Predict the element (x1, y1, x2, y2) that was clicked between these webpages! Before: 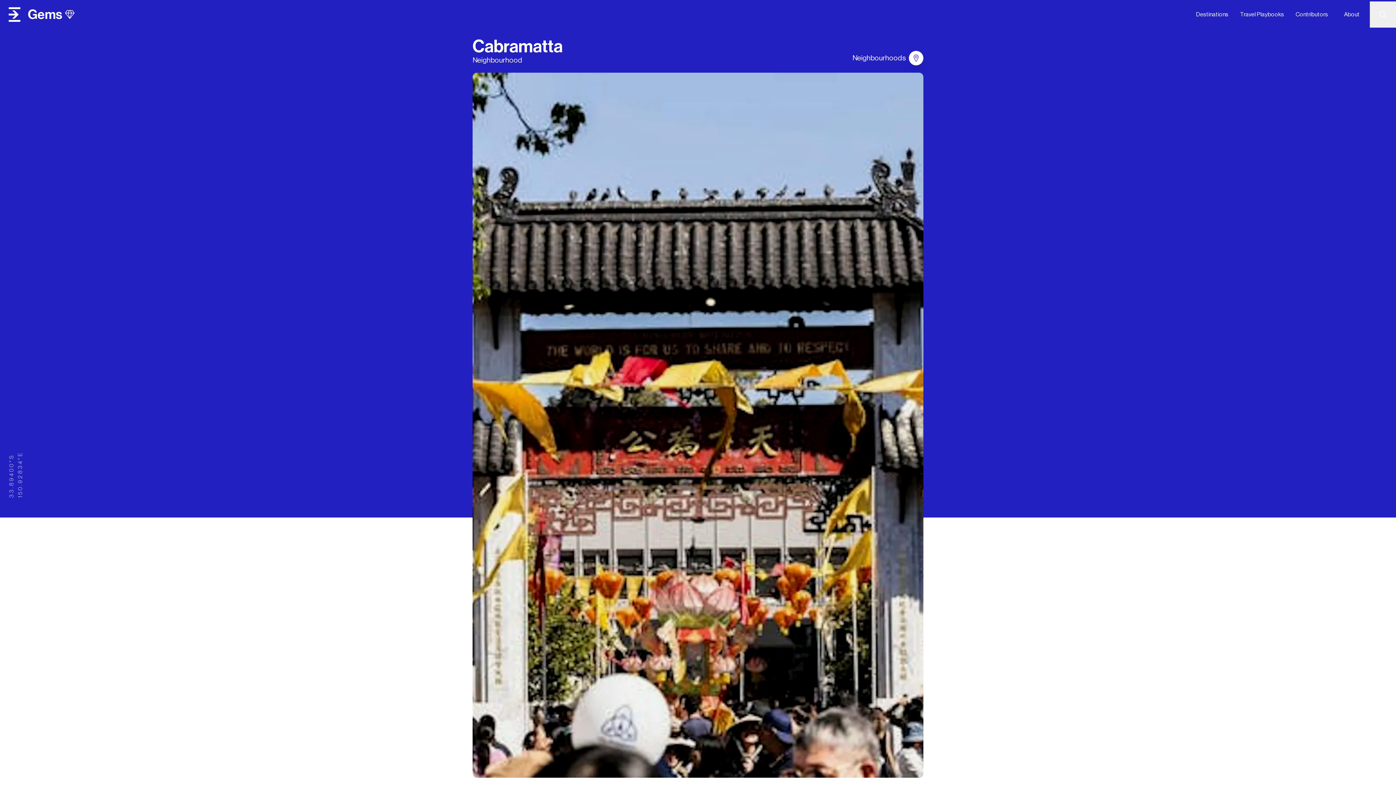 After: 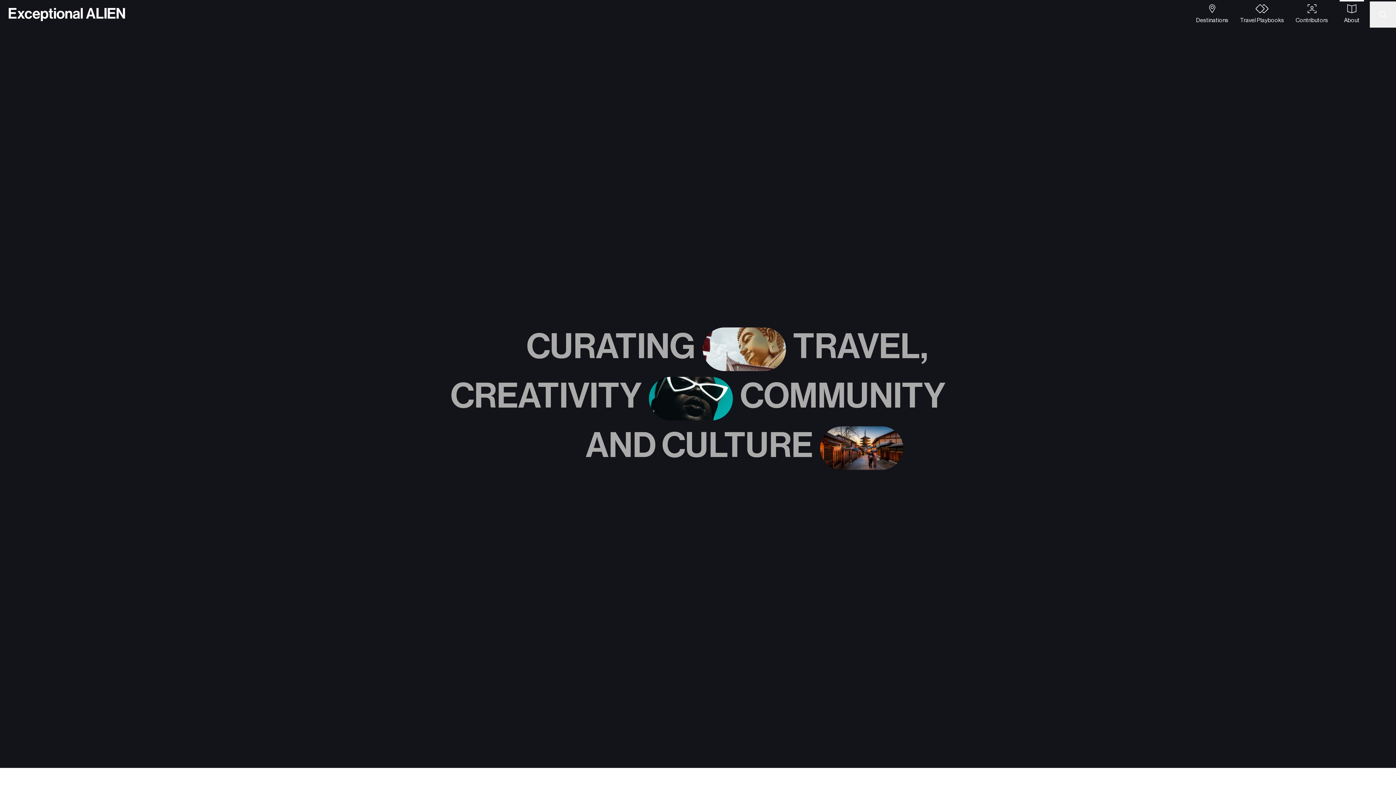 Action: bbox: (1340, -5, 1364, 23) label: About